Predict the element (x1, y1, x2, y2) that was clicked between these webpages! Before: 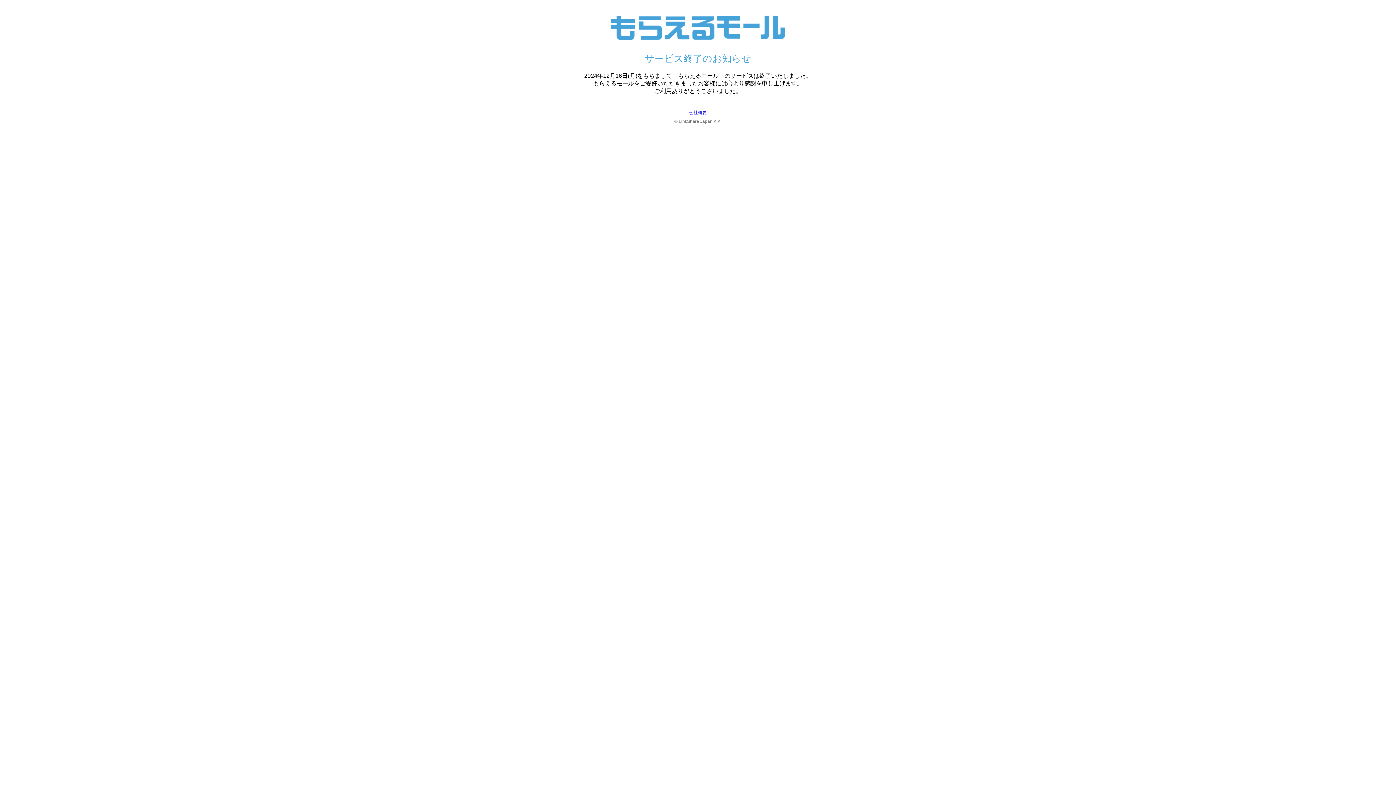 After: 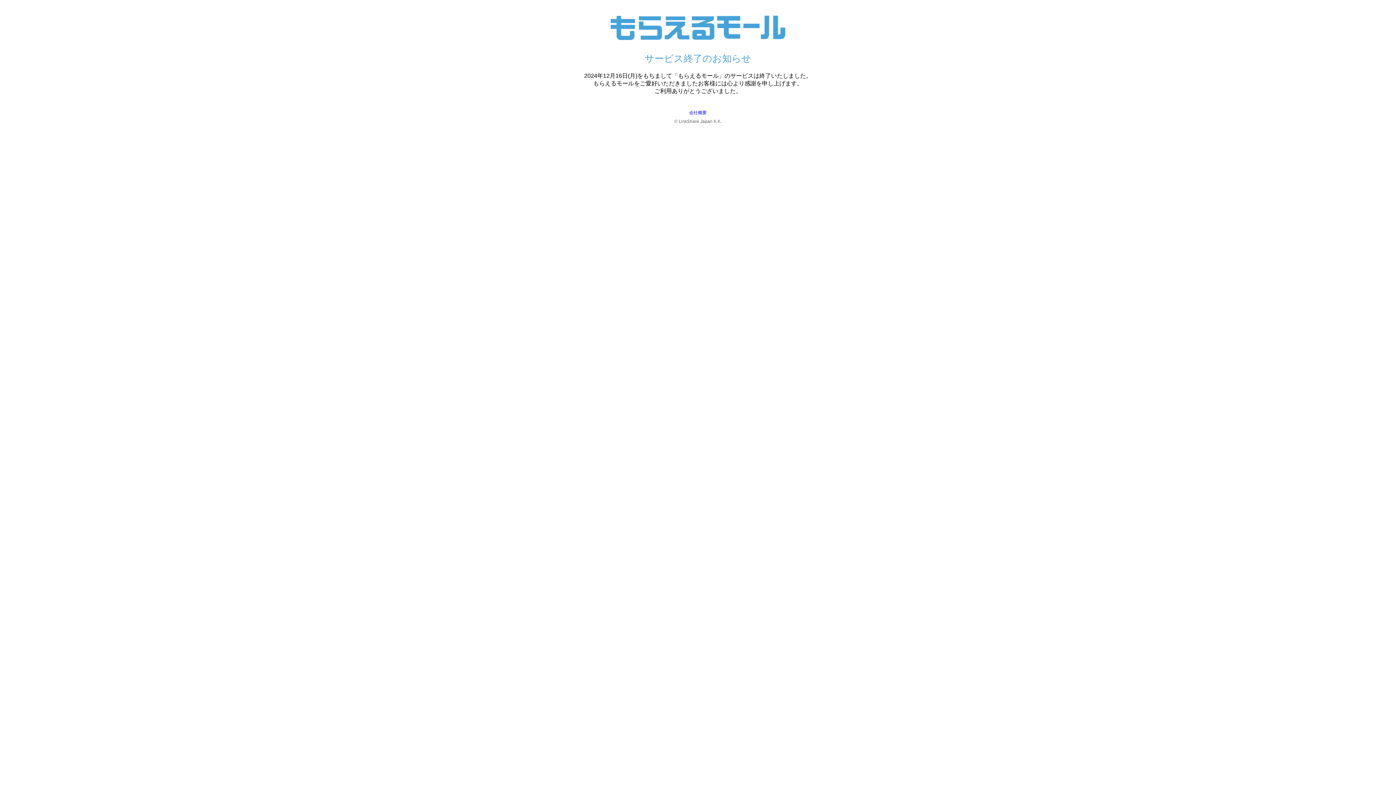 Action: bbox: (689, 110, 706, 115) label: 会社概要